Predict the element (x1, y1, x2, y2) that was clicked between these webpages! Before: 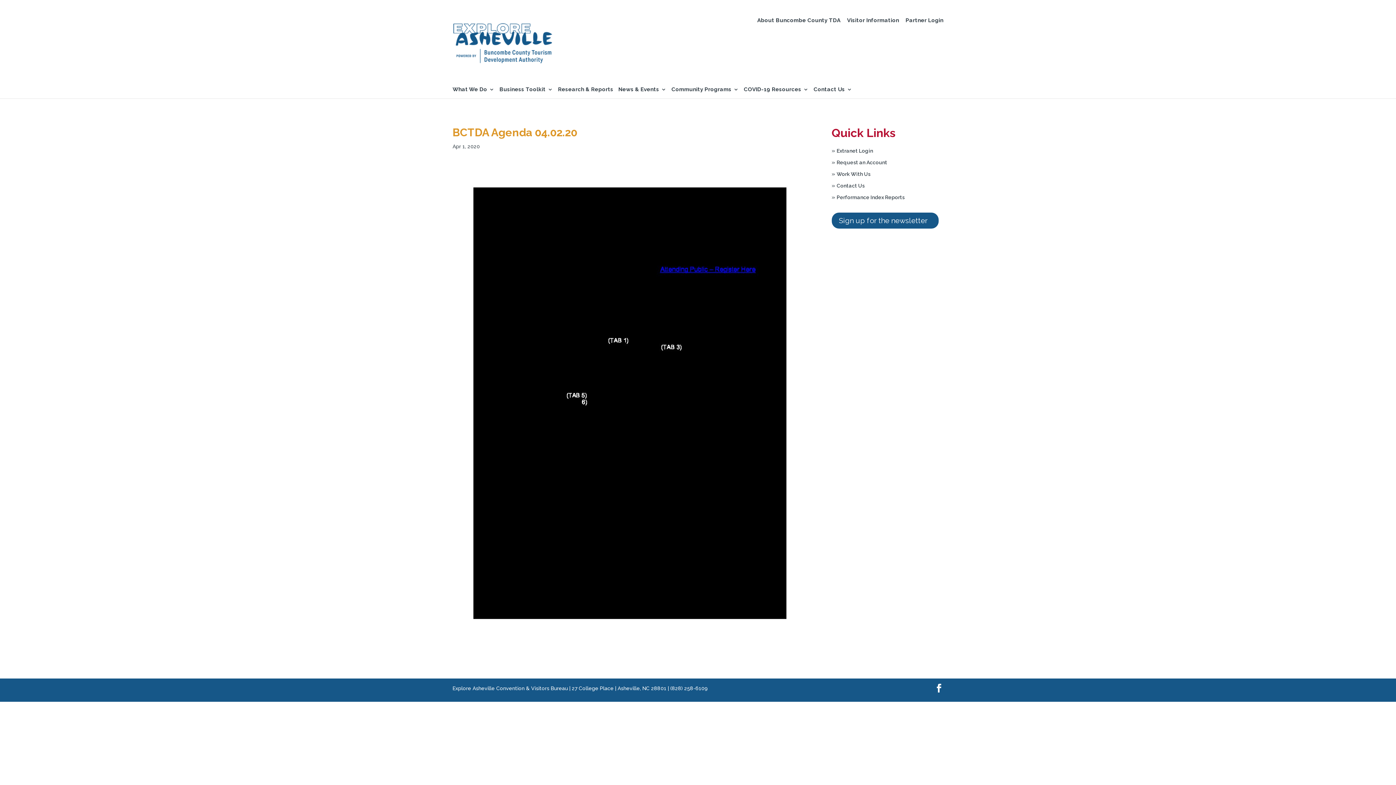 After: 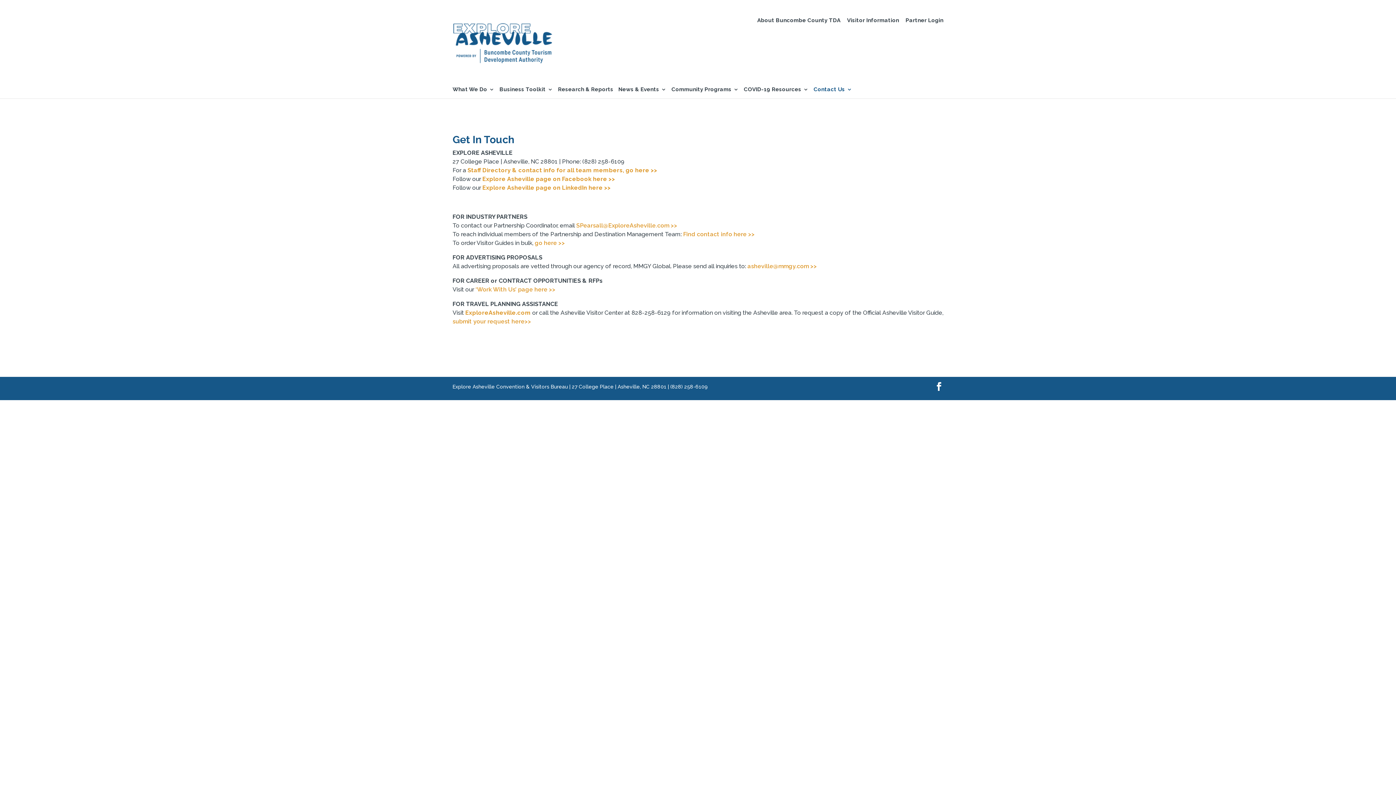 Action: label: Contact Us bbox: (813, 86, 852, 98)